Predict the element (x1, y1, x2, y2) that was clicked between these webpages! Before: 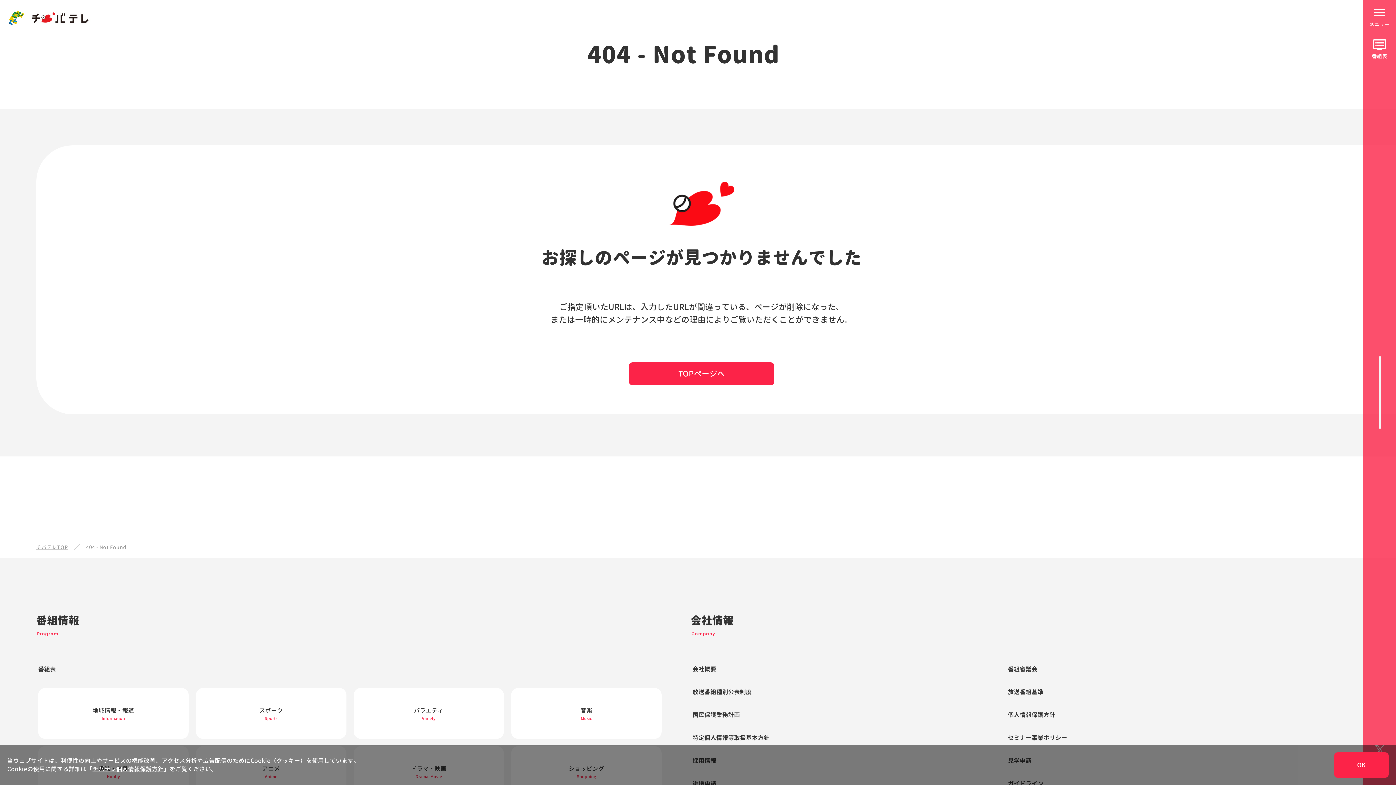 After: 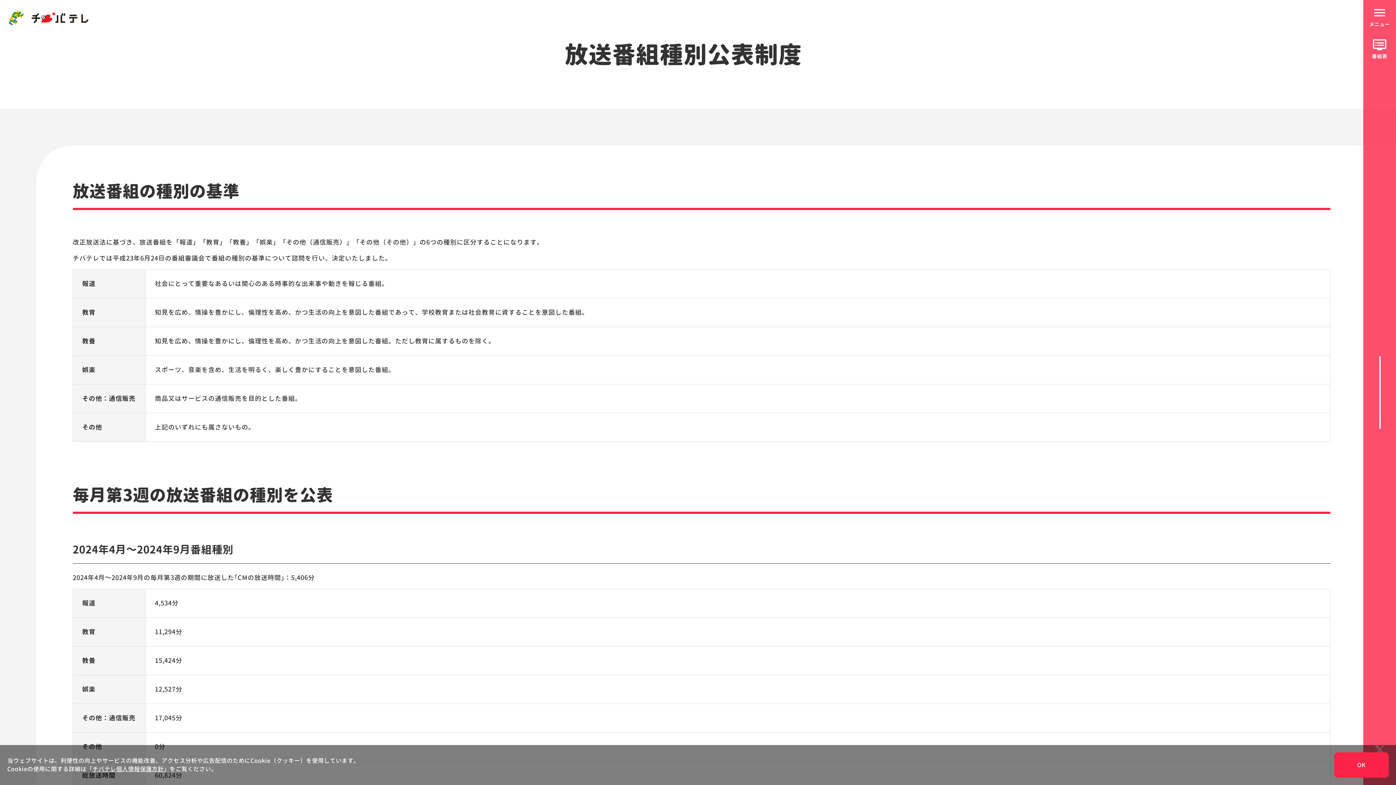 Action: bbox: (692, 688, 752, 696) label: 放送番組種別公表制度